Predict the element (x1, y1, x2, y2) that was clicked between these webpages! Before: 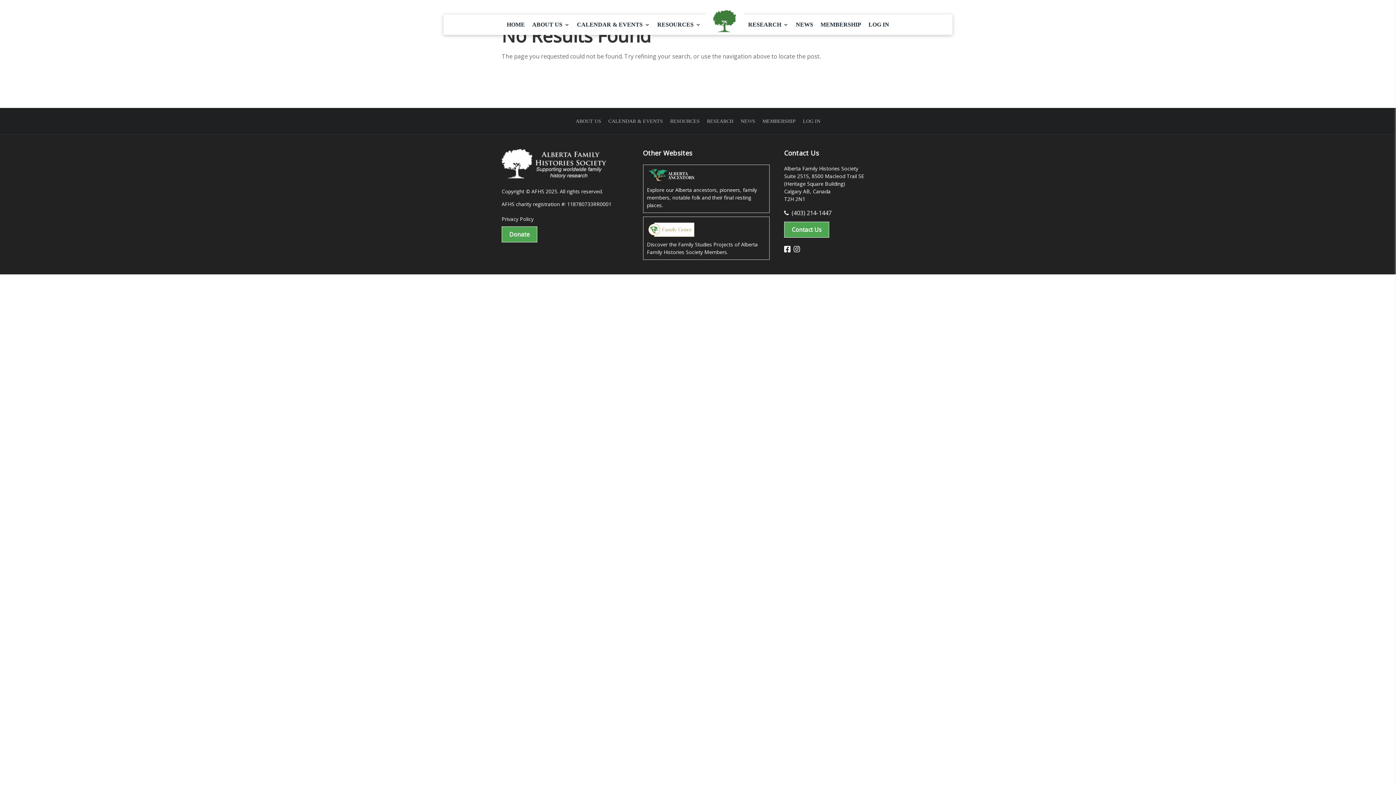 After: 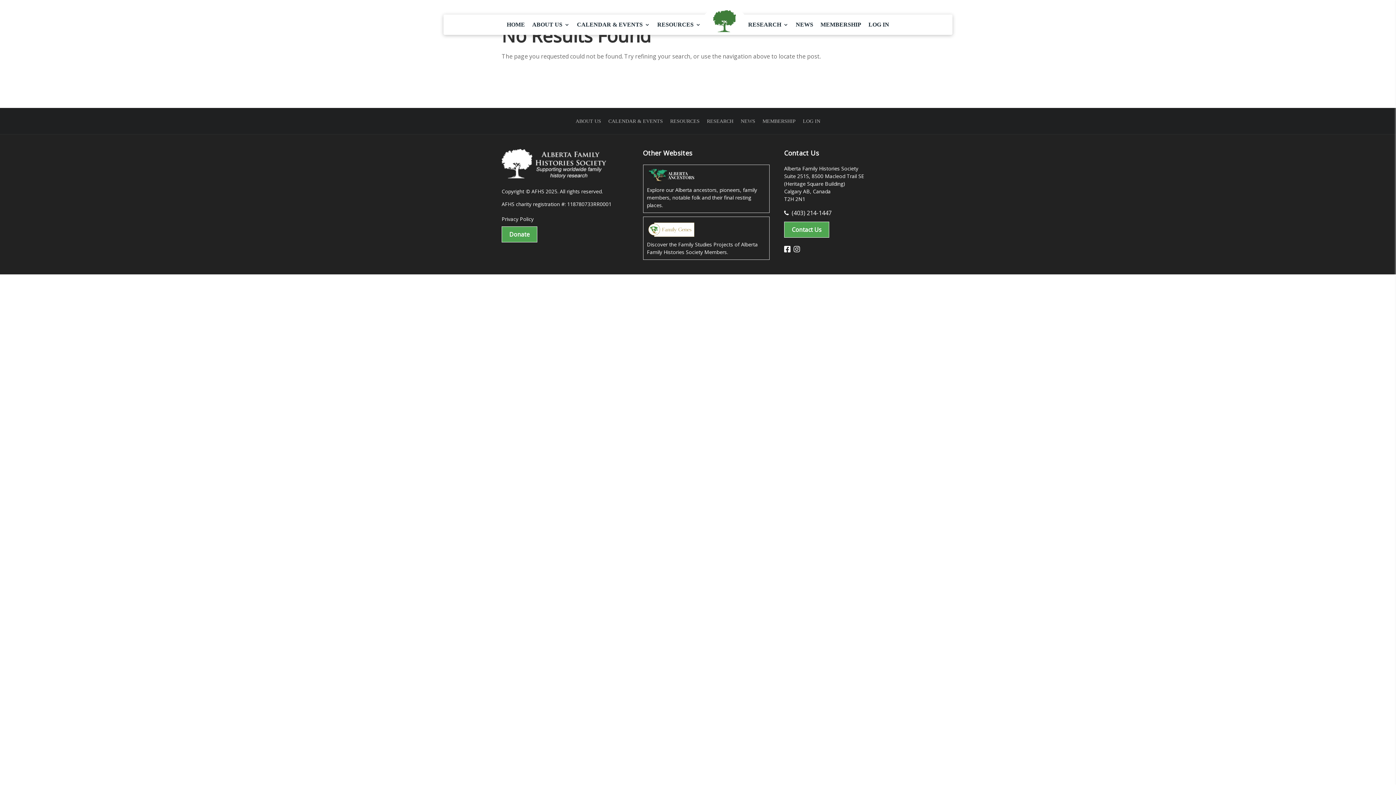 Action: label: (403) 214-1447 bbox: (784, 210, 832, 216)